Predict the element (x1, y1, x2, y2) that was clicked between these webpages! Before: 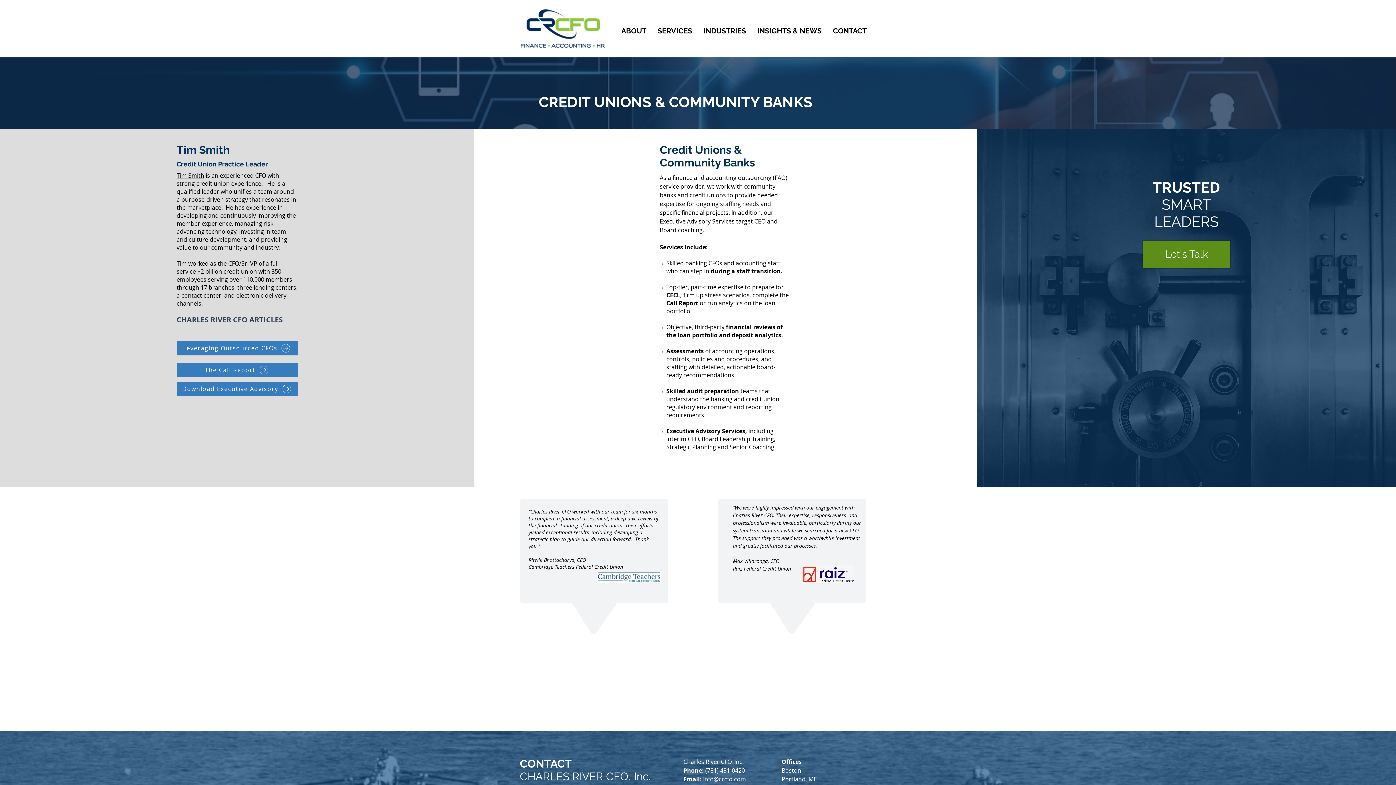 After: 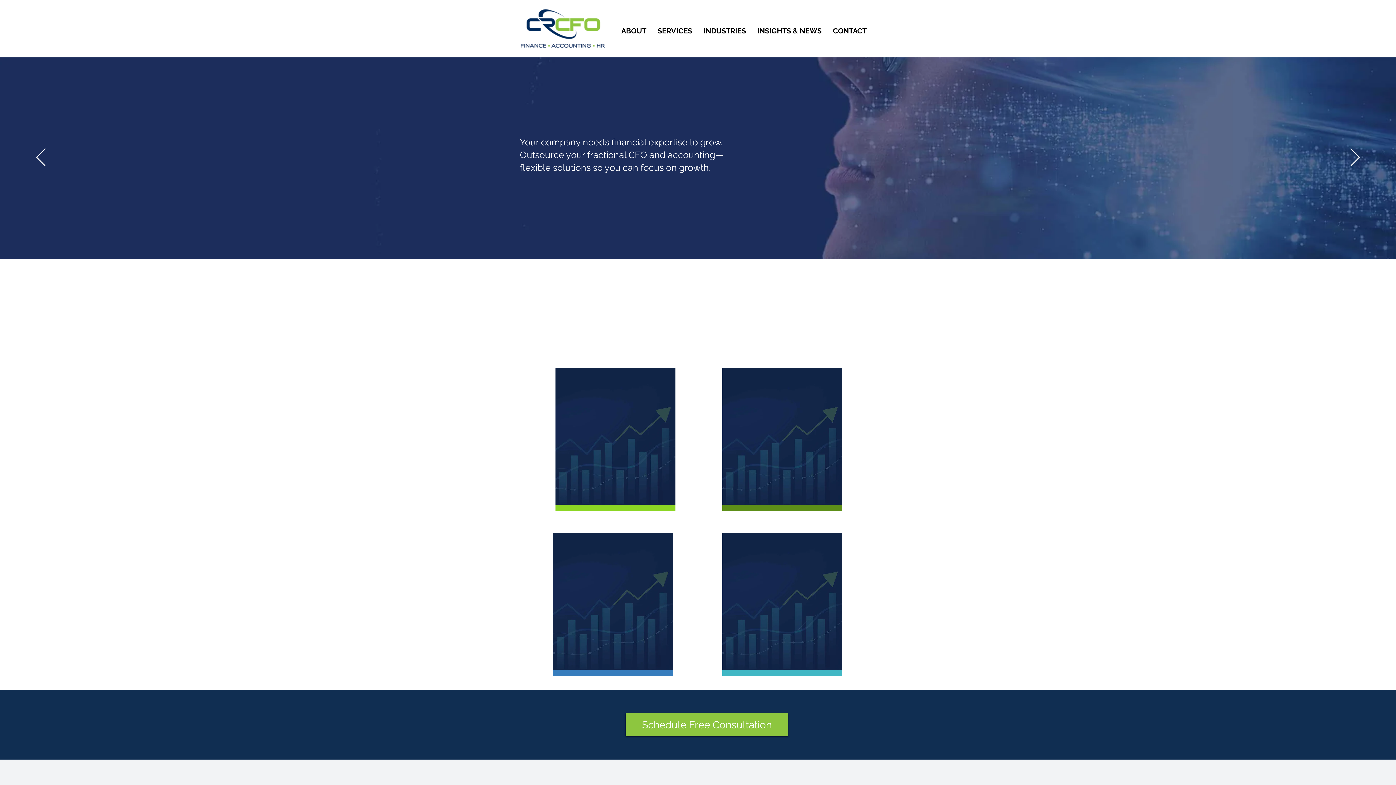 Action: bbox: (520, 9, 605, 48)